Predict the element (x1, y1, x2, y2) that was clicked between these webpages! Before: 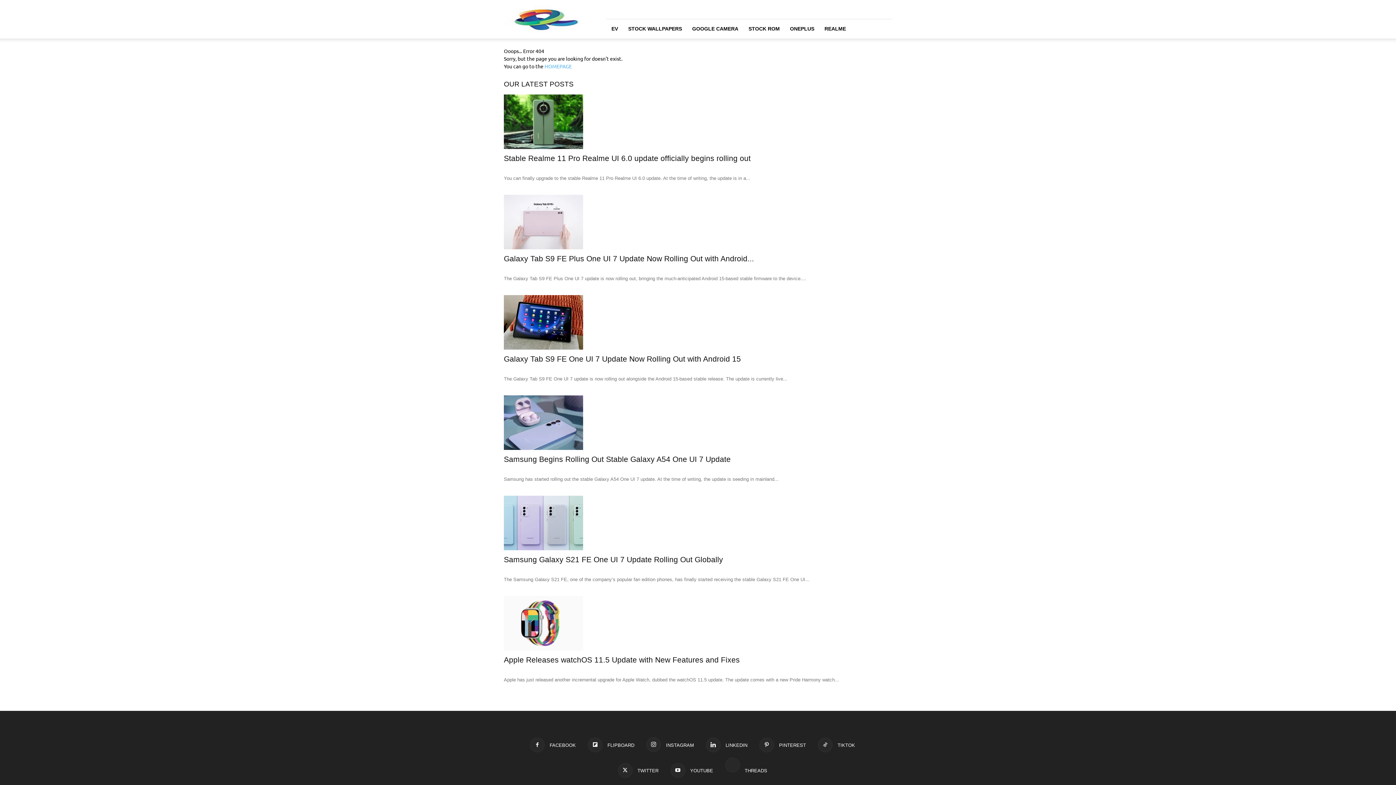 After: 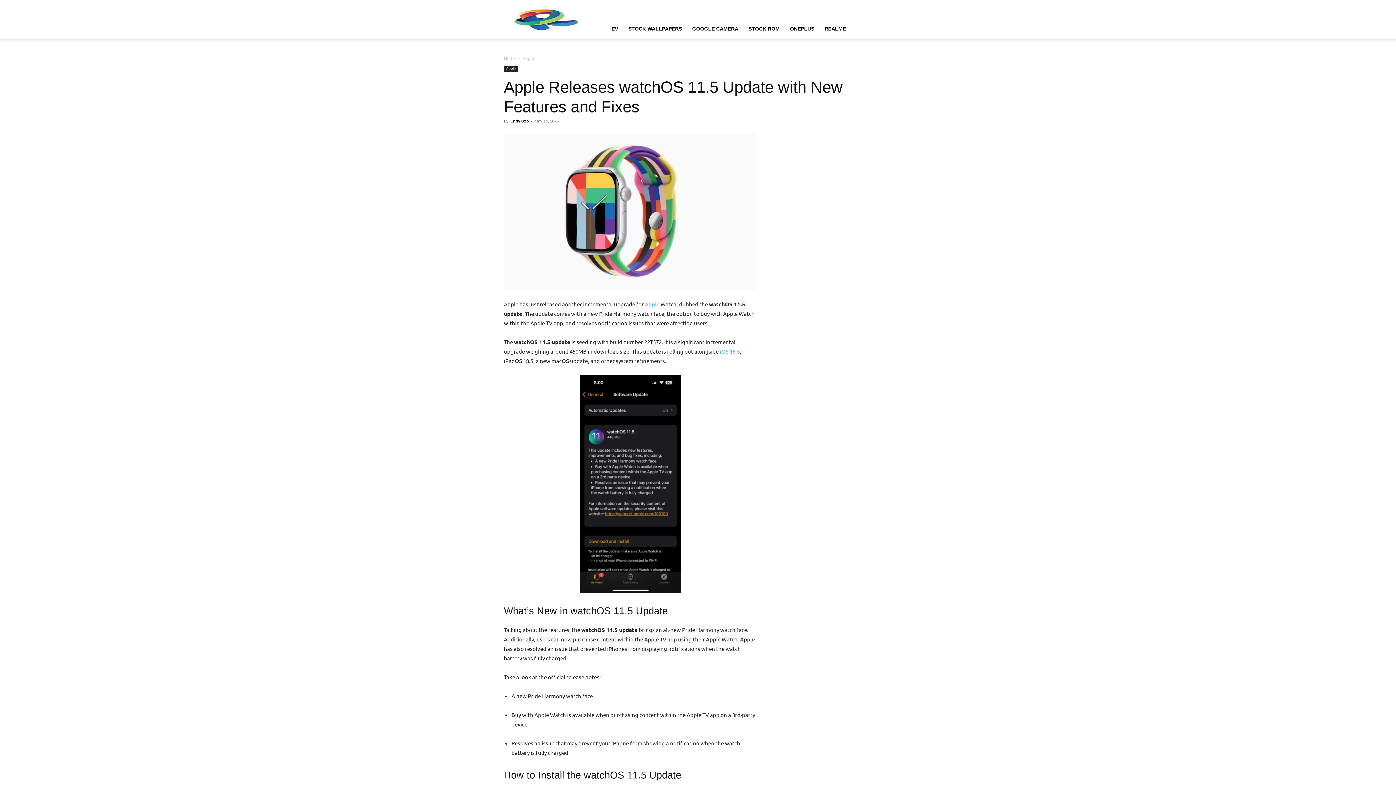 Action: bbox: (504, 596, 892, 650)